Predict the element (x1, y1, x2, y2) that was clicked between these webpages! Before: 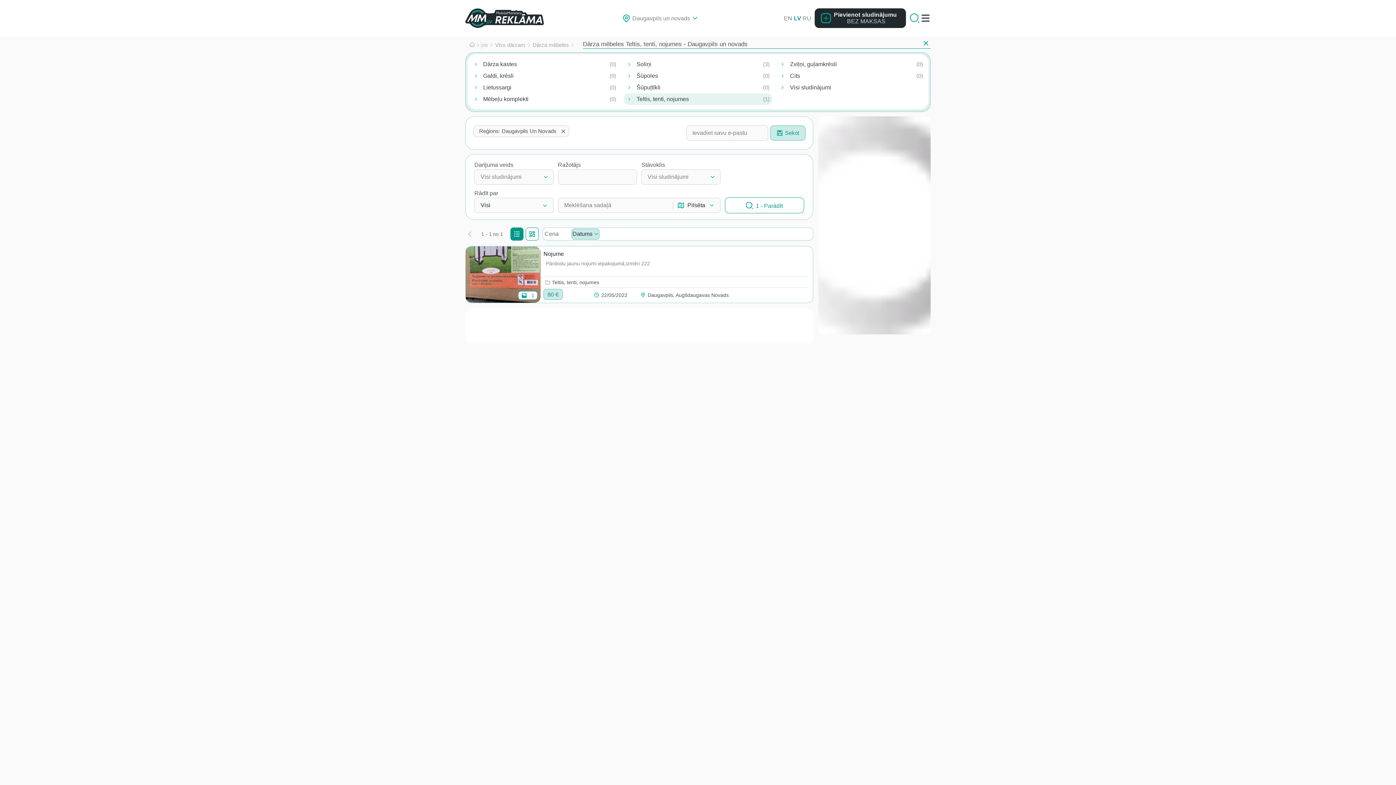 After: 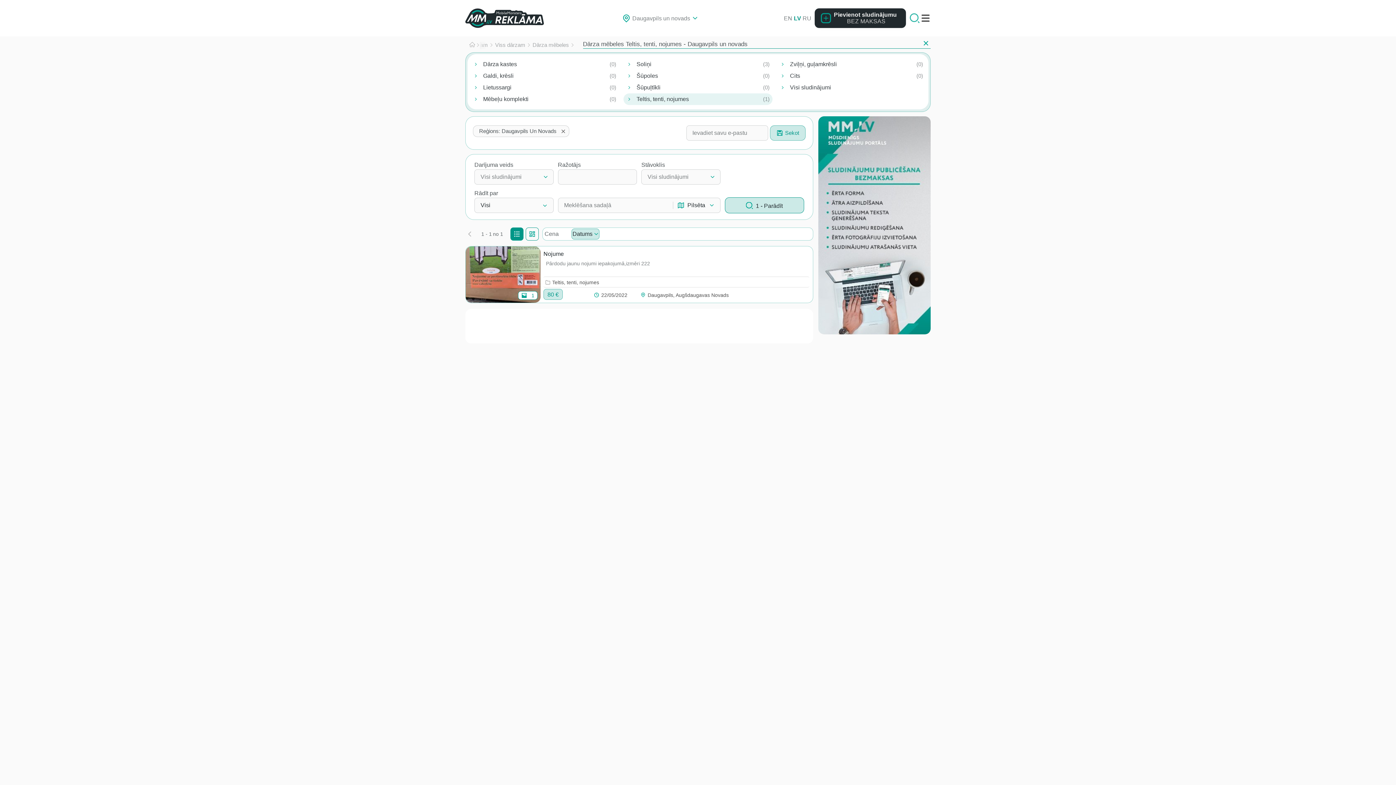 Action: bbox: (725, 197, 804, 213) label: 1 - Parādīt